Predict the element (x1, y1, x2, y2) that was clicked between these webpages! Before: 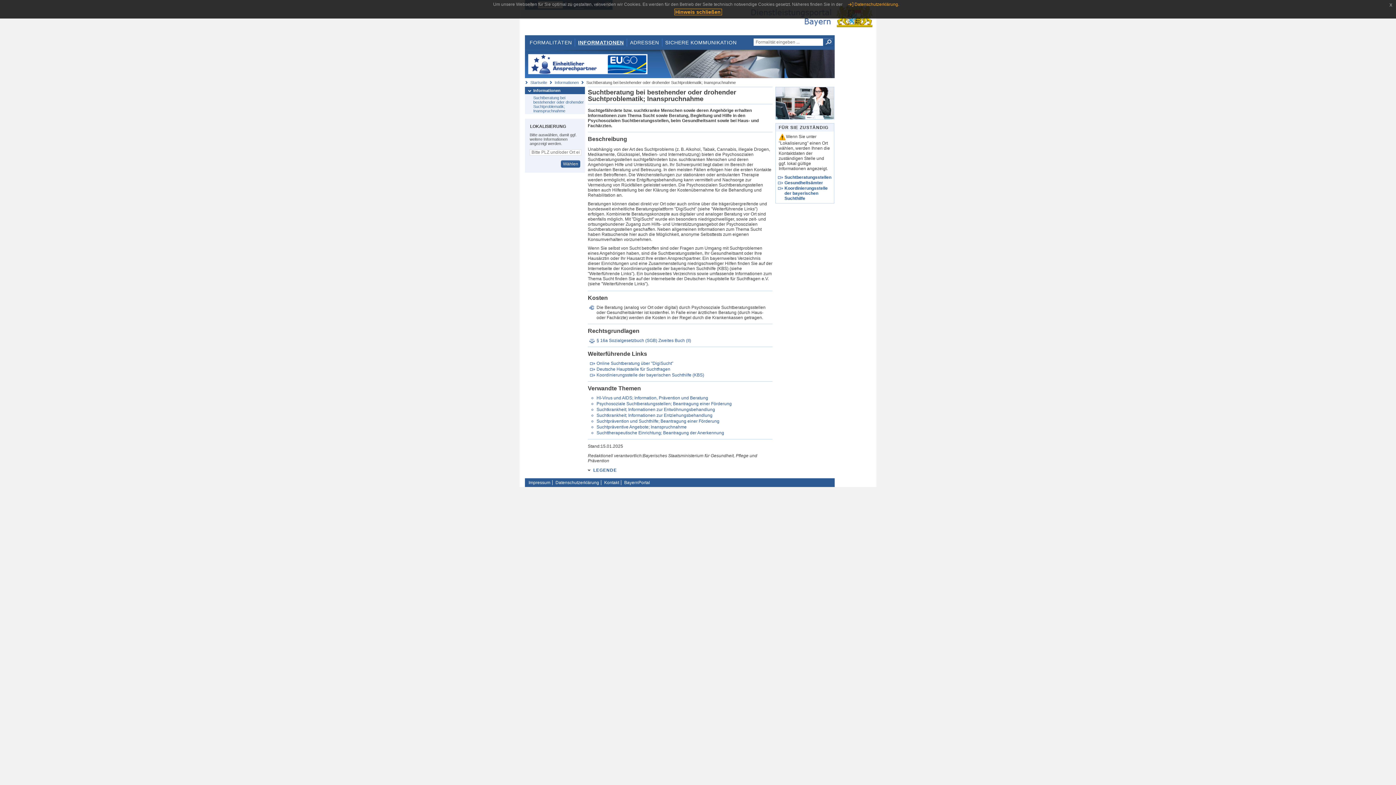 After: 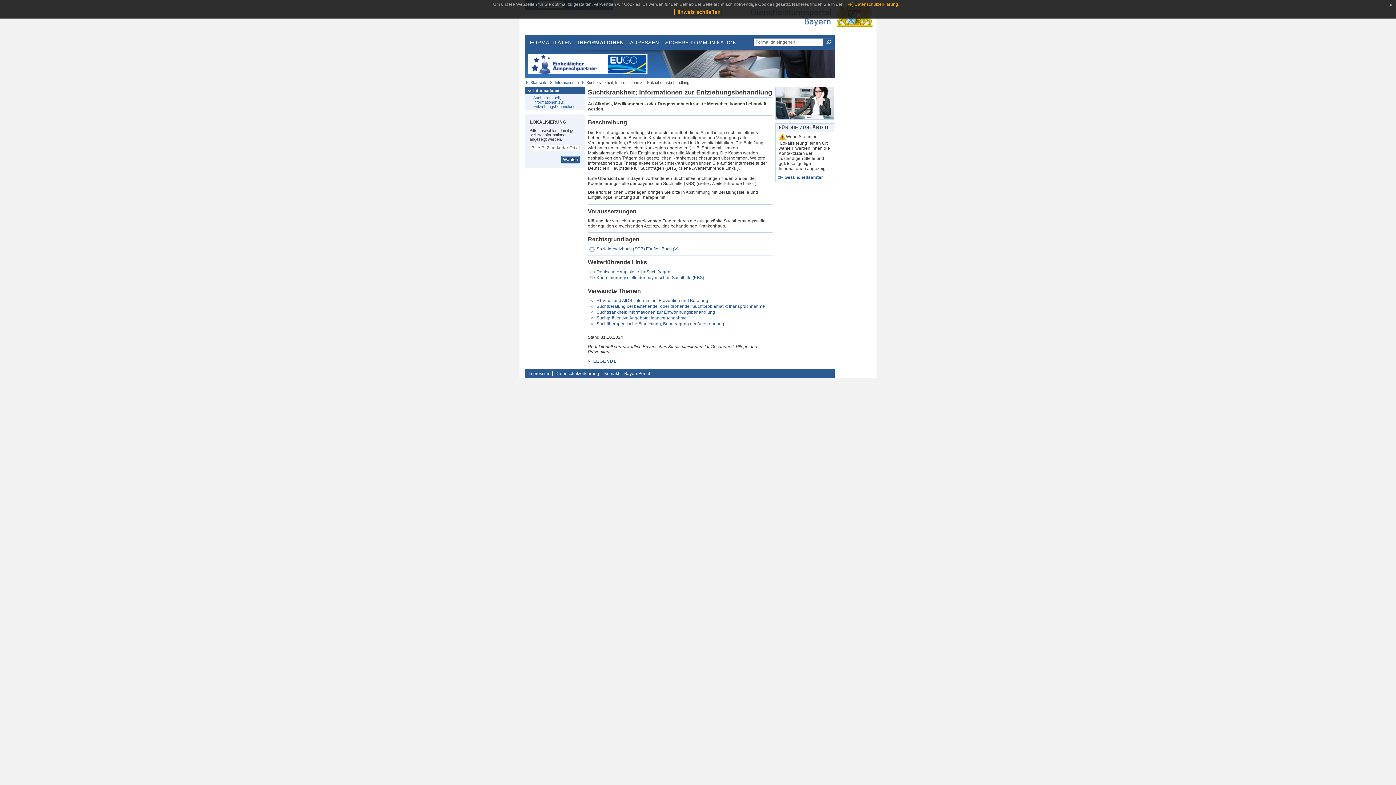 Action: label: Suchtkrankheit; Informationen zur Entziehungsbehandlung bbox: (596, 413, 712, 418)